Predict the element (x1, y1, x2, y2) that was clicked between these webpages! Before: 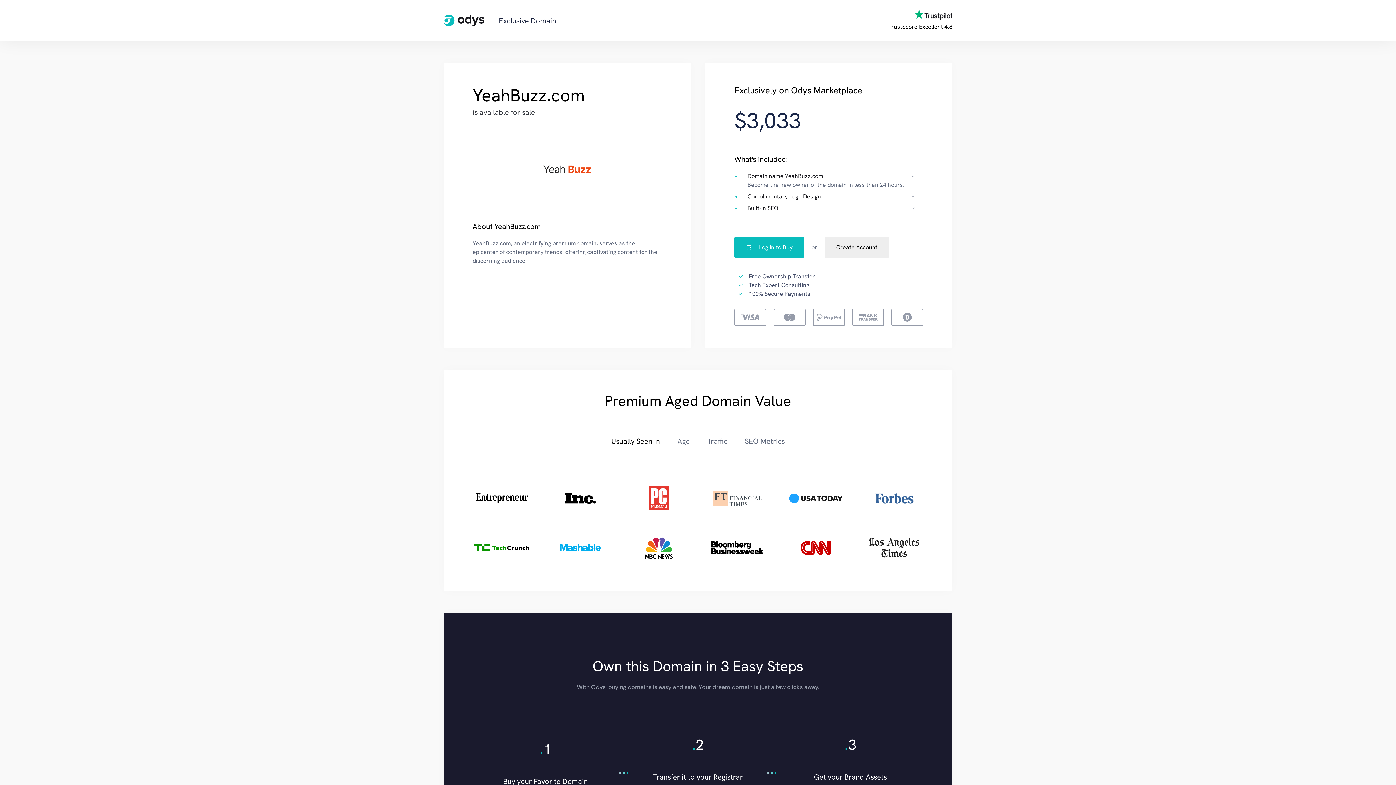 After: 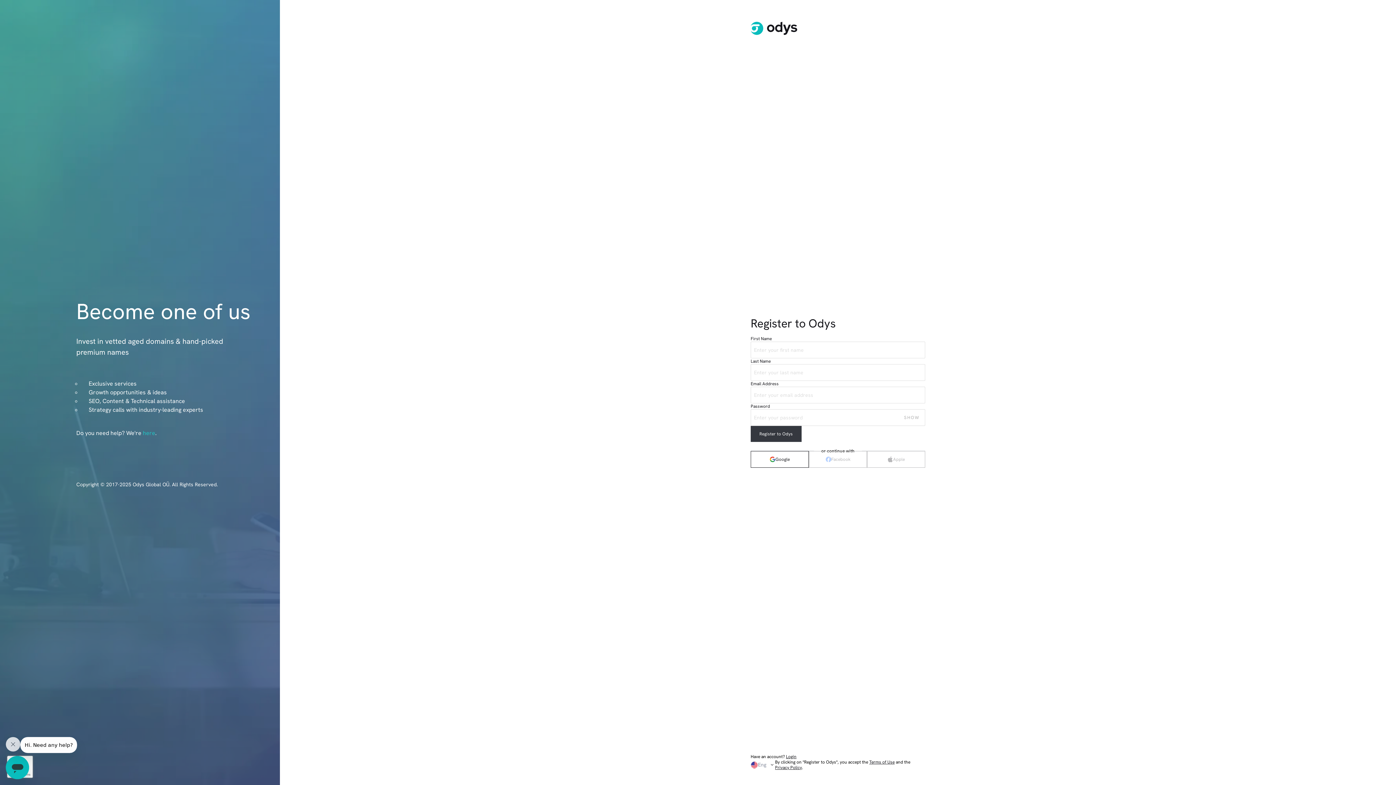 Action: label: Create Account bbox: (824, 237, 889, 257)